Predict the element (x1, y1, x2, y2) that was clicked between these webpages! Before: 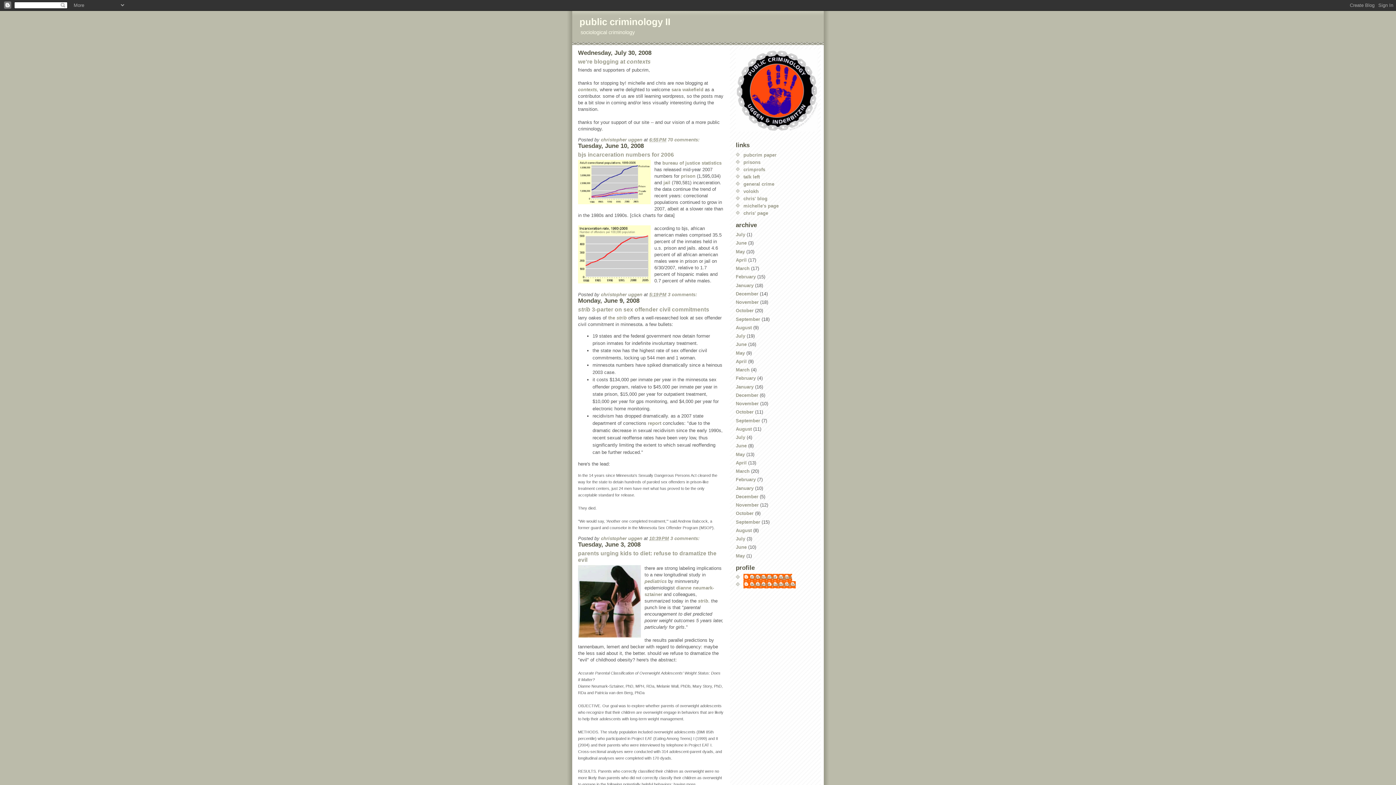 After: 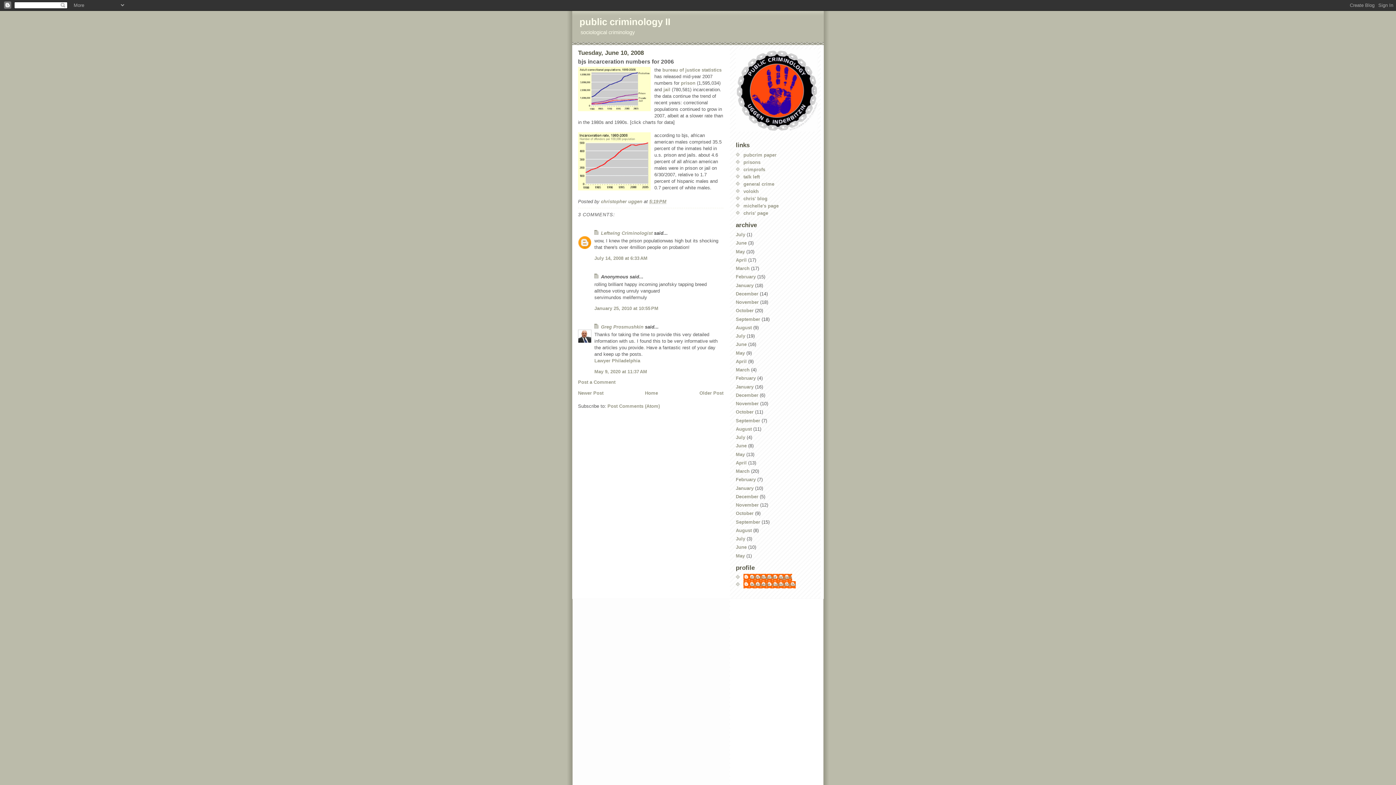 Action: label: bjs incarceration numbers for 2006 bbox: (578, 151, 674, 157)